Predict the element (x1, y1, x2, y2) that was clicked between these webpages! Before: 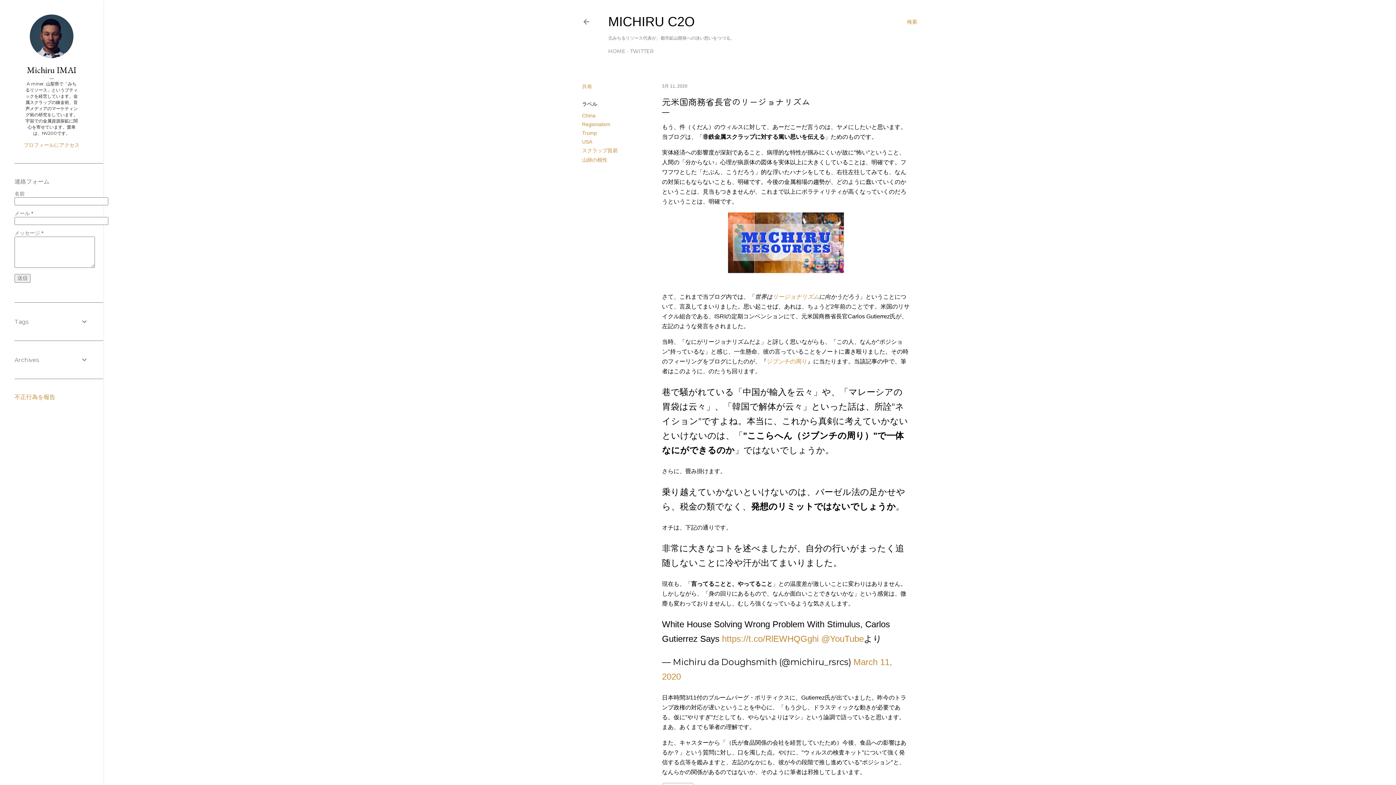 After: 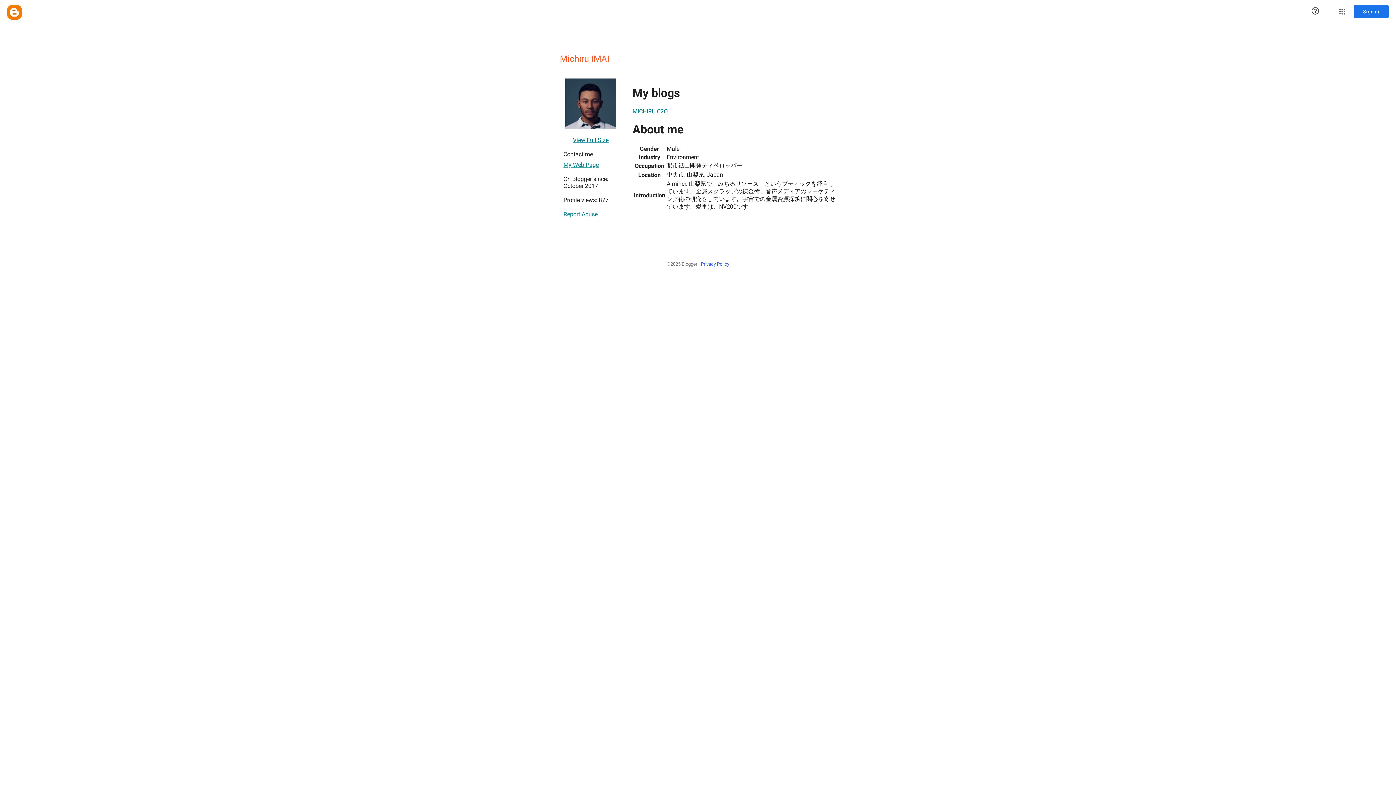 Action: bbox: (14, 141, 88, 148) label: プロフィールにアクセス